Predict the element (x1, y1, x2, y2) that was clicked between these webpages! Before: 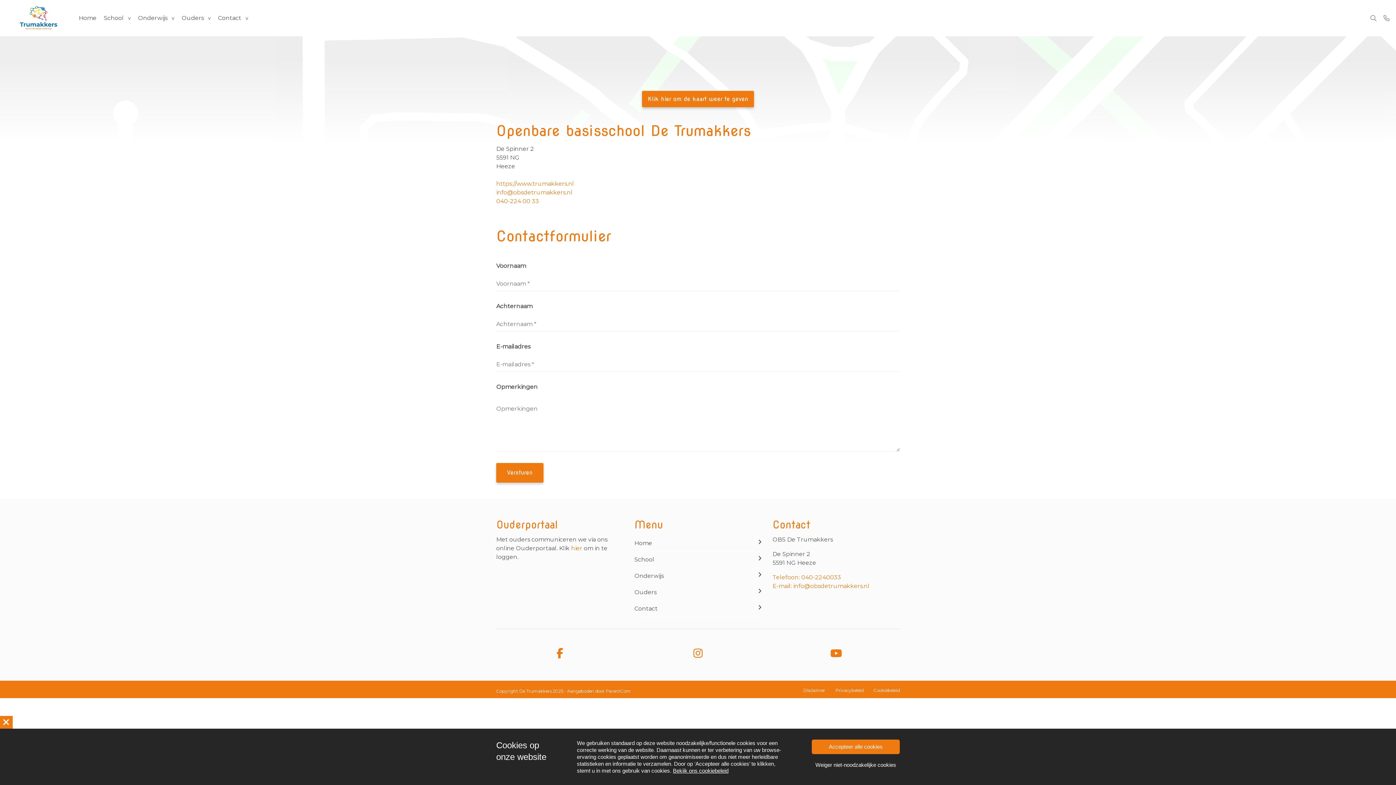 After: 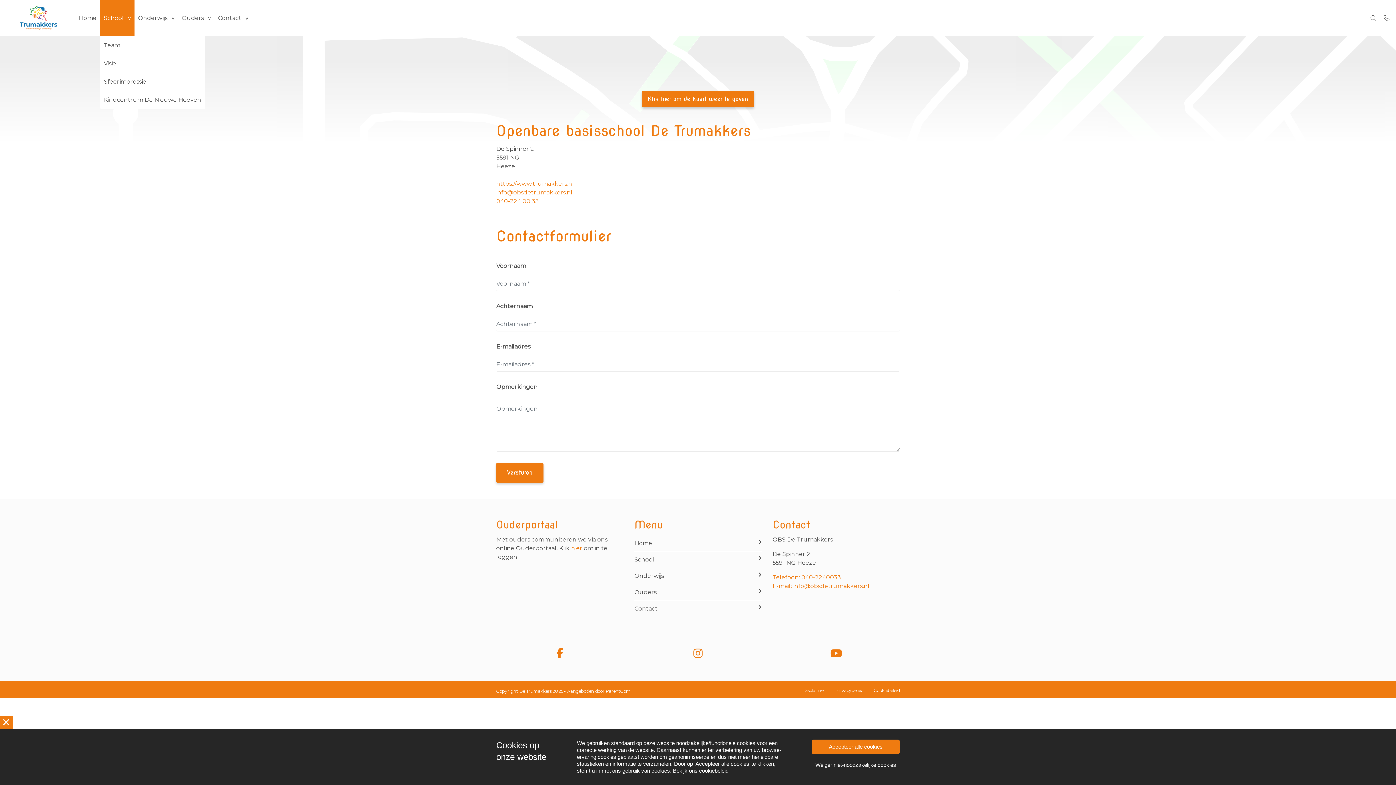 Action: bbox: (100, 0, 134, 36) label: School